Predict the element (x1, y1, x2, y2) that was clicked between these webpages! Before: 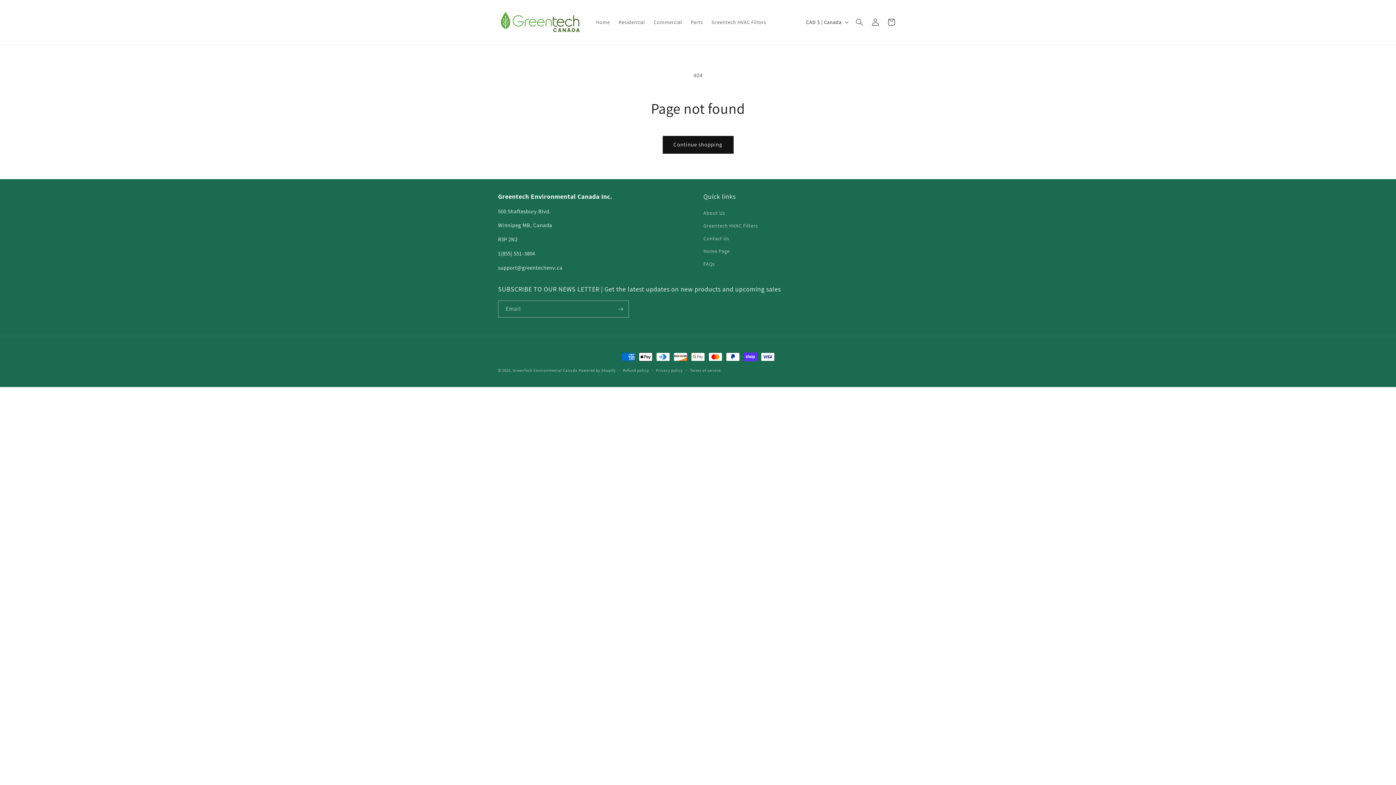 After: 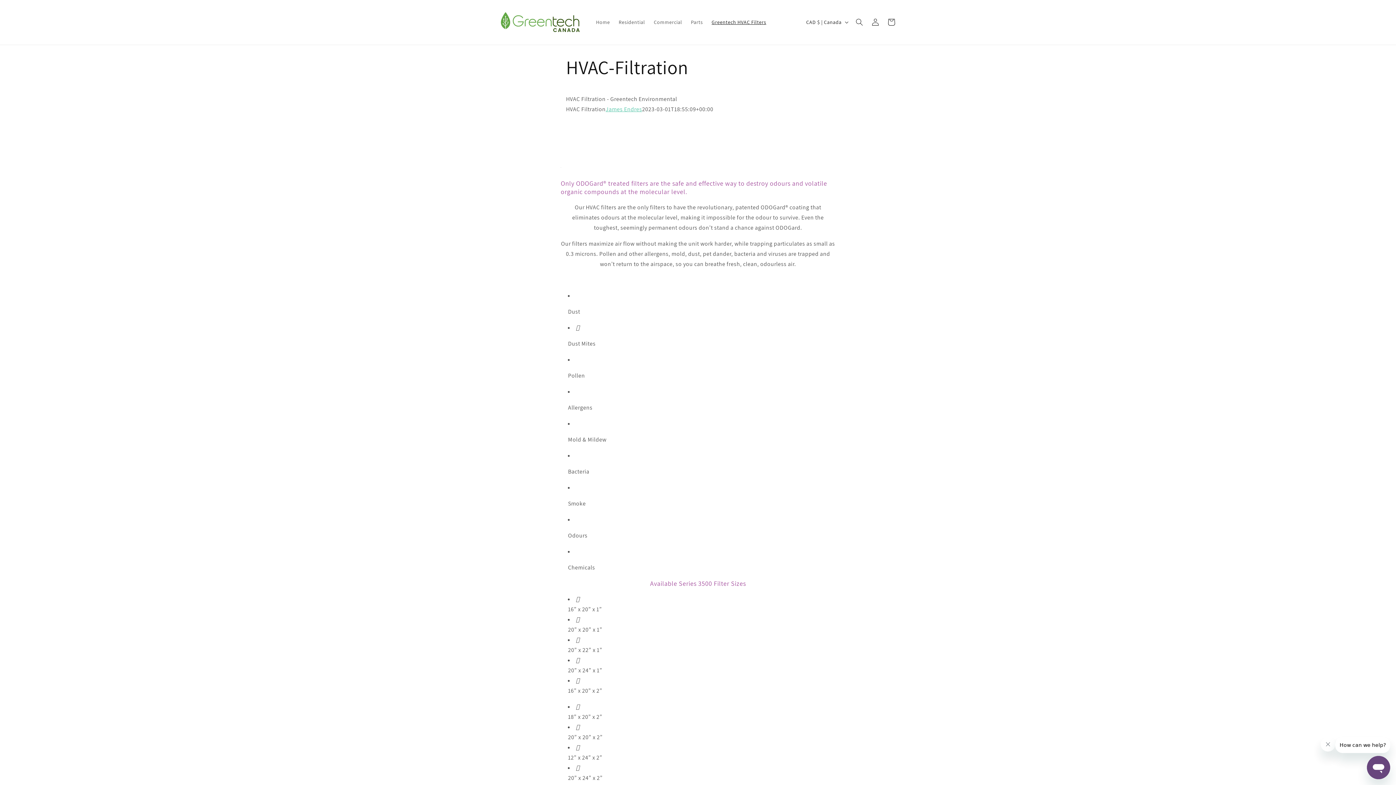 Action: label: Greentech HVAC Filters bbox: (703, 219, 758, 232)